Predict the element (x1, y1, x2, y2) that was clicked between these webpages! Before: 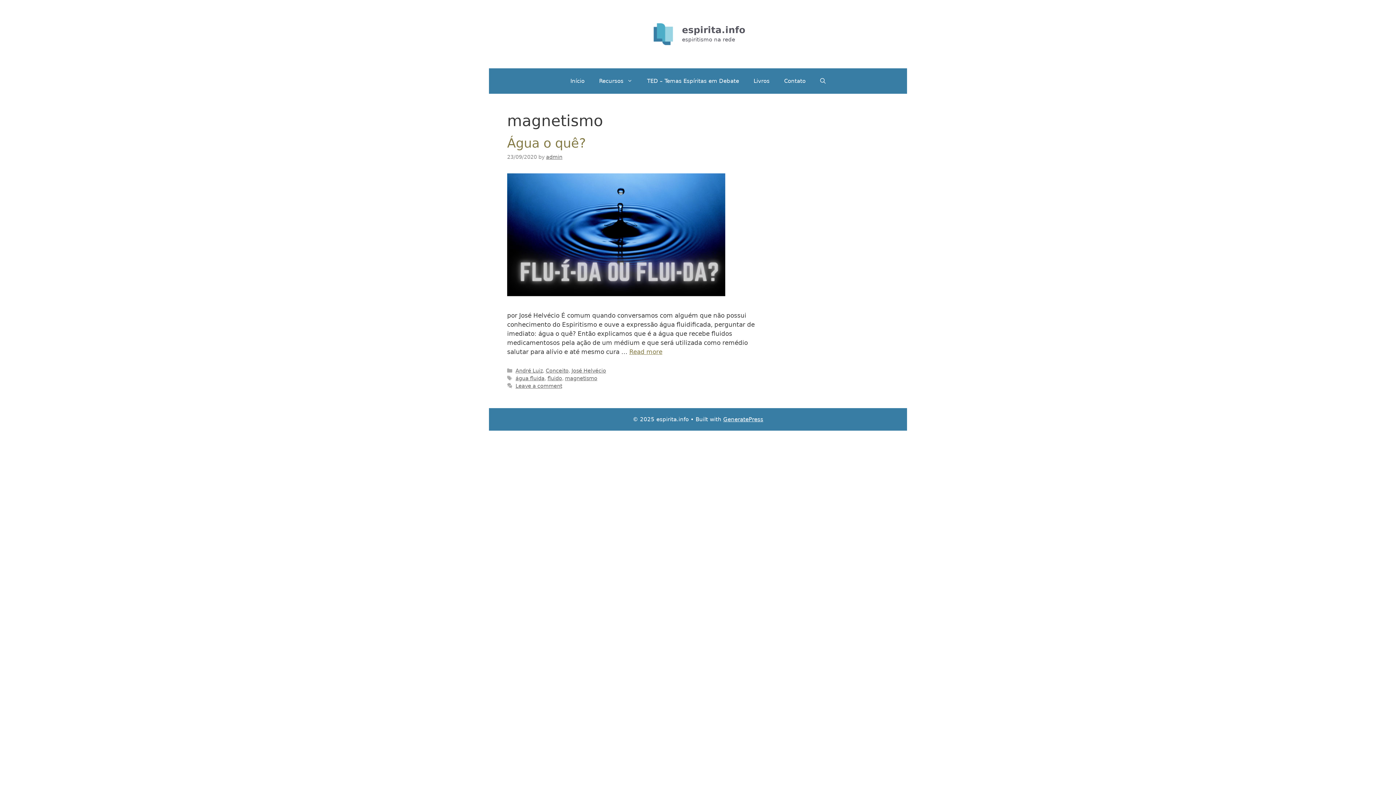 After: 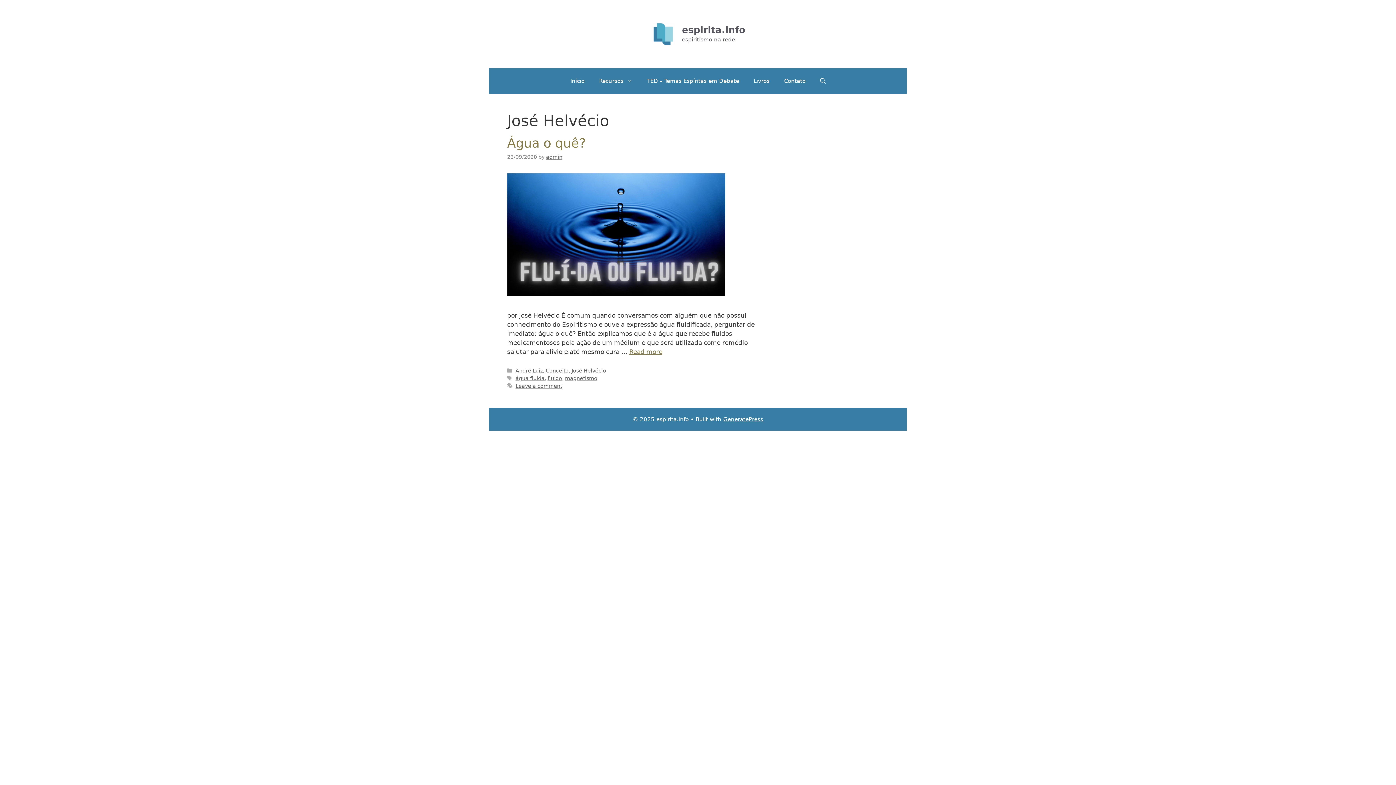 Action: label: José Helvécio bbox: (571, 368, 606, 373)